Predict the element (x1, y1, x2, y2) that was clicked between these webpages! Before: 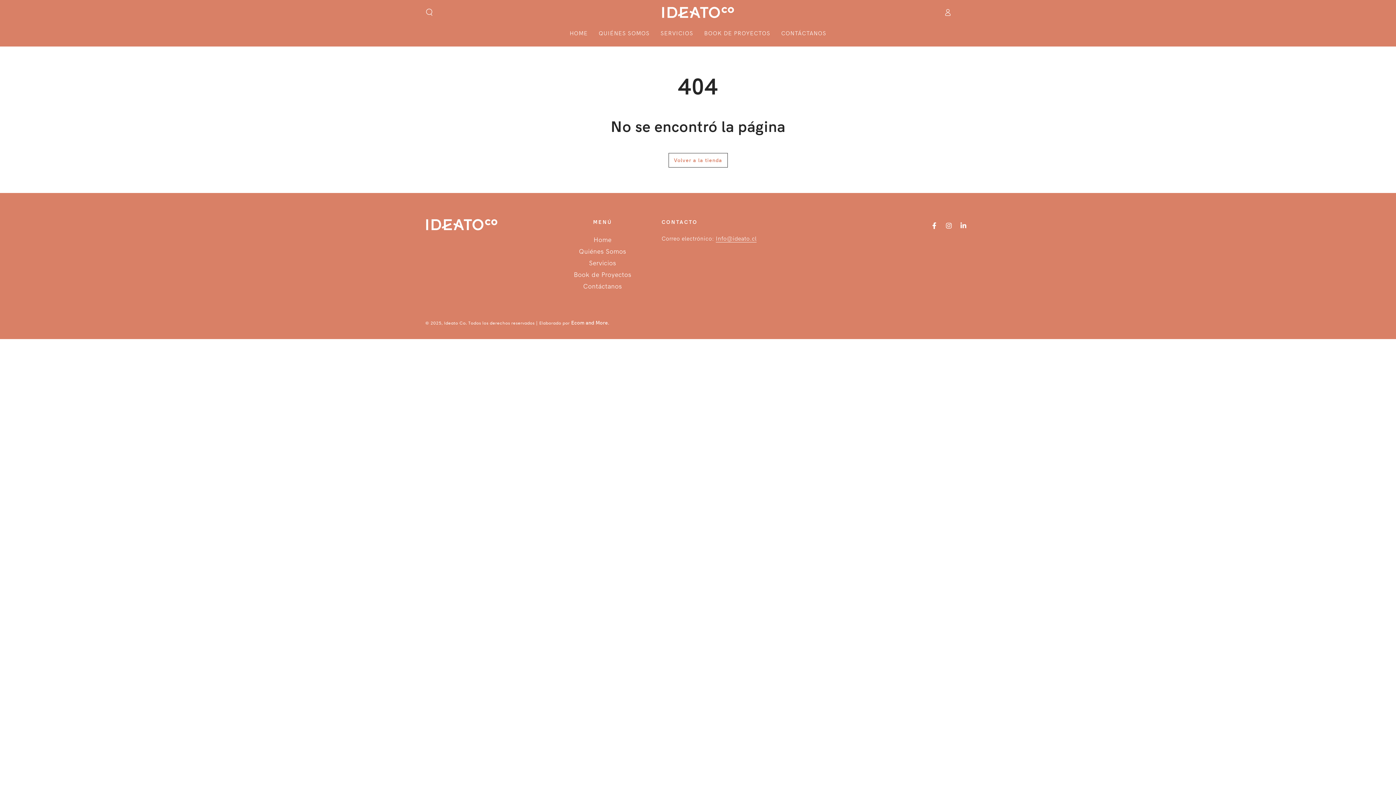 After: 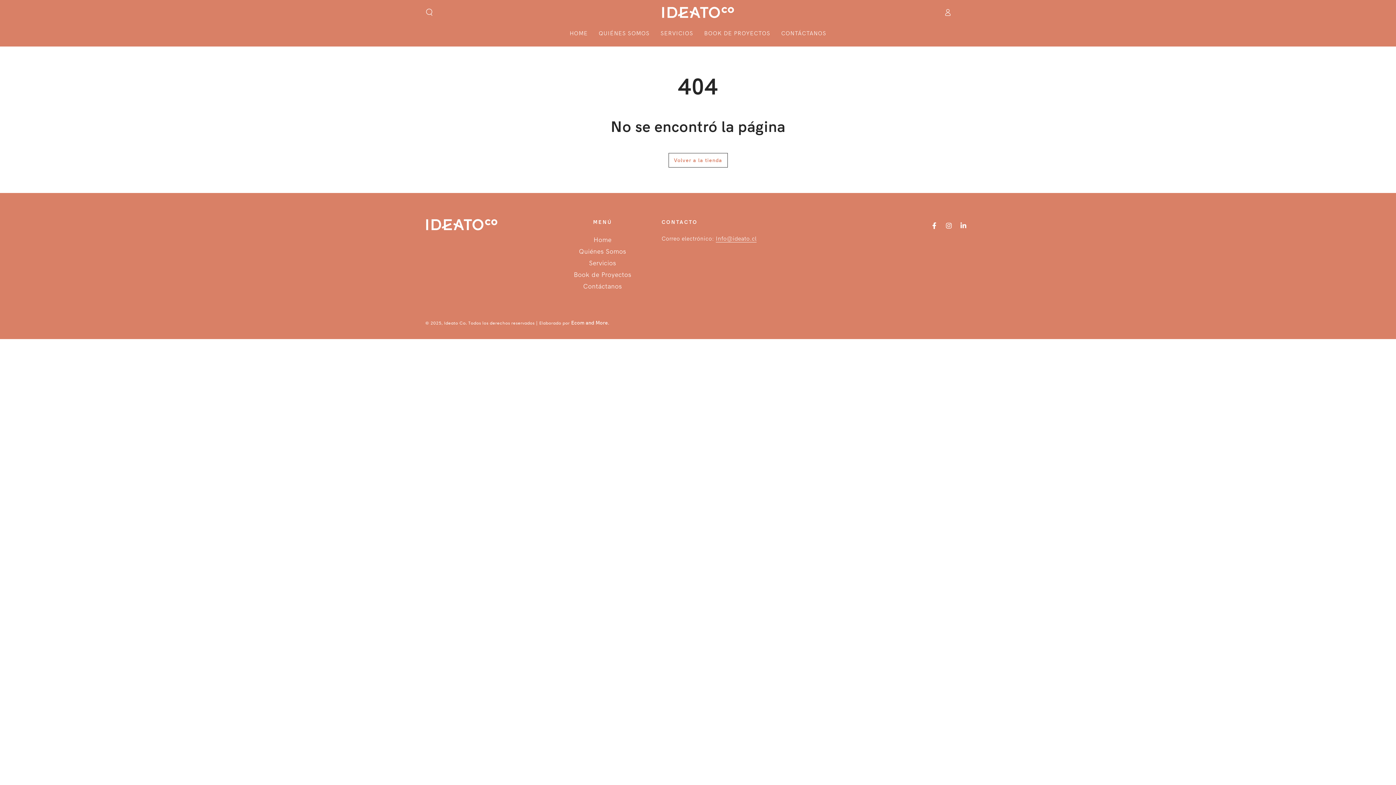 Action: label: Info@ideato.cl bbox: (716, 235, 756, 242)